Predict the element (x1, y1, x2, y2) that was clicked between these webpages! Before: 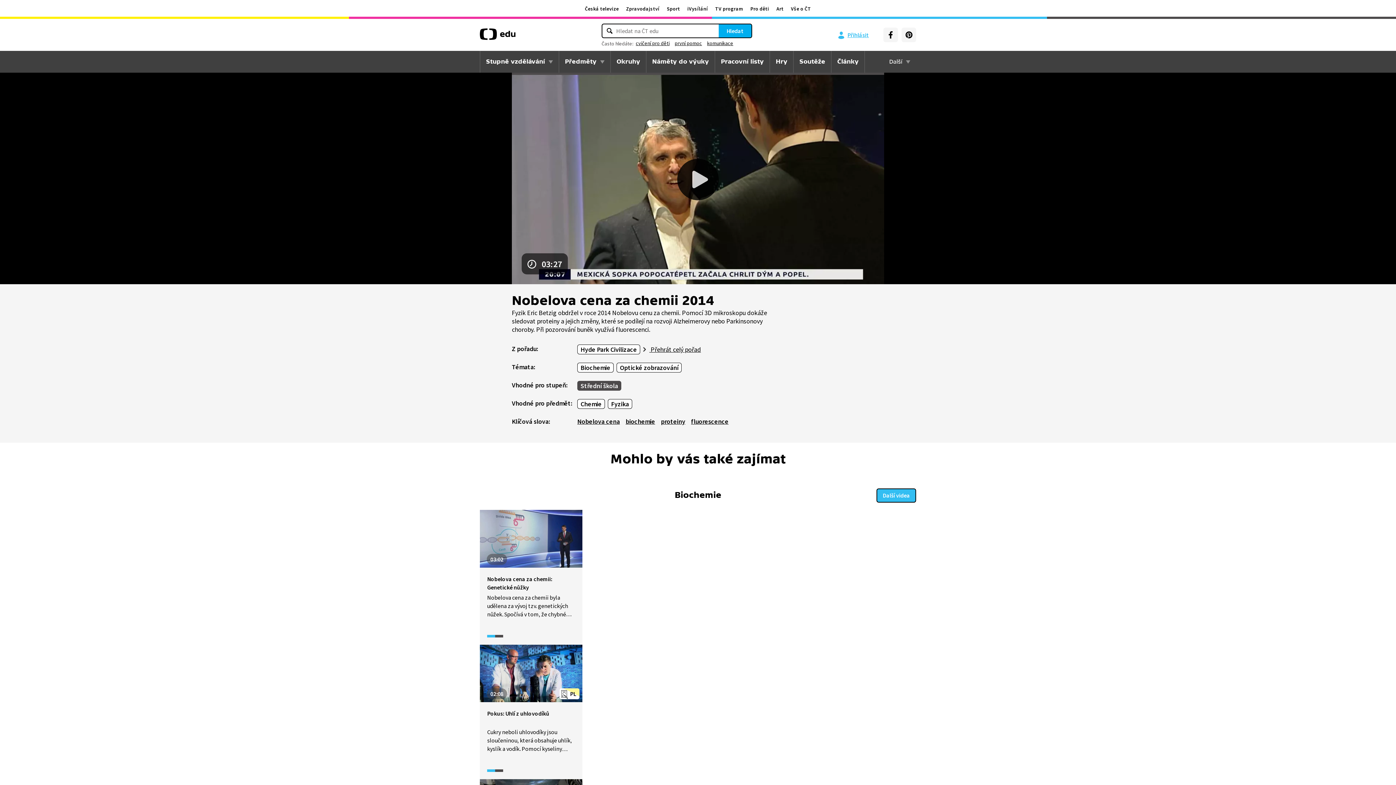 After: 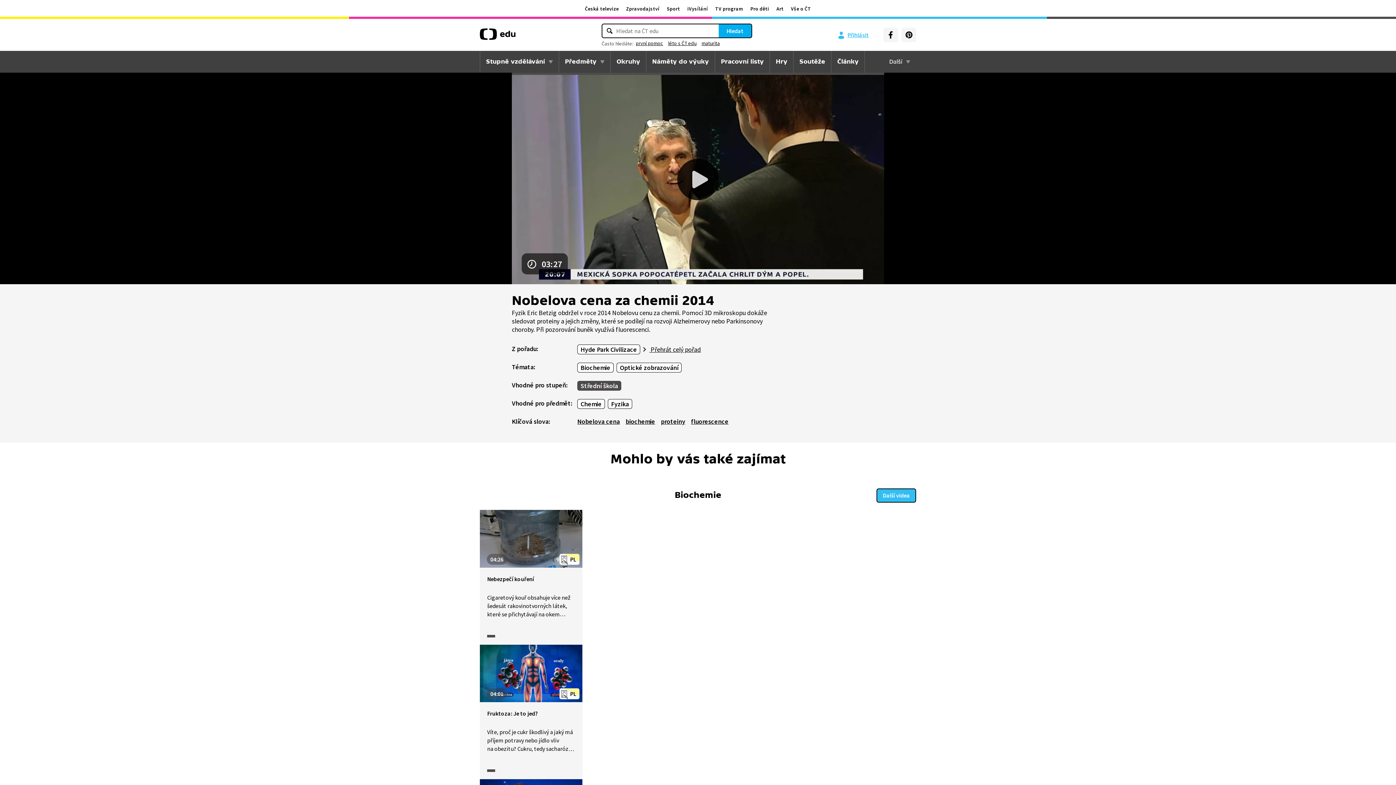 Action: label: první pomoc bbox: (672, 38, 704, 48)